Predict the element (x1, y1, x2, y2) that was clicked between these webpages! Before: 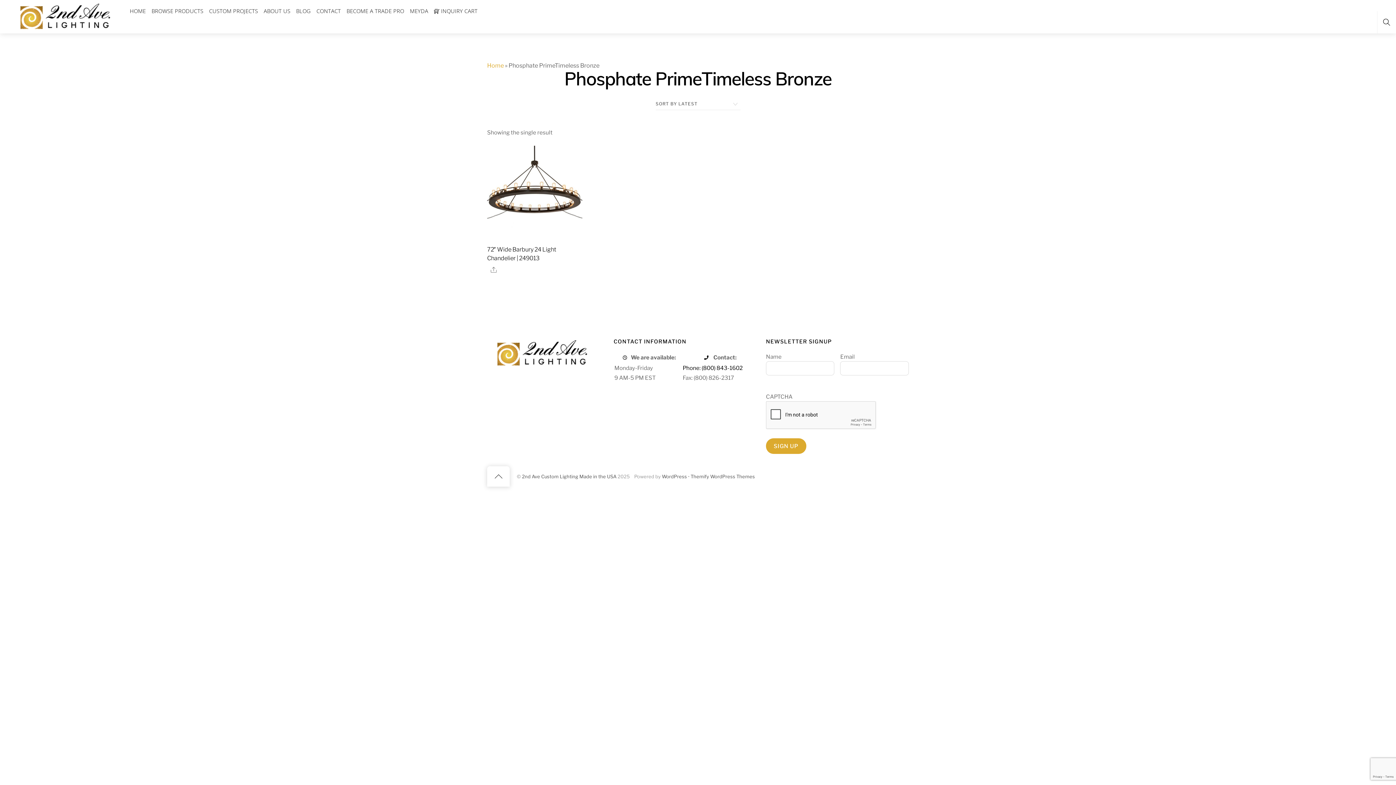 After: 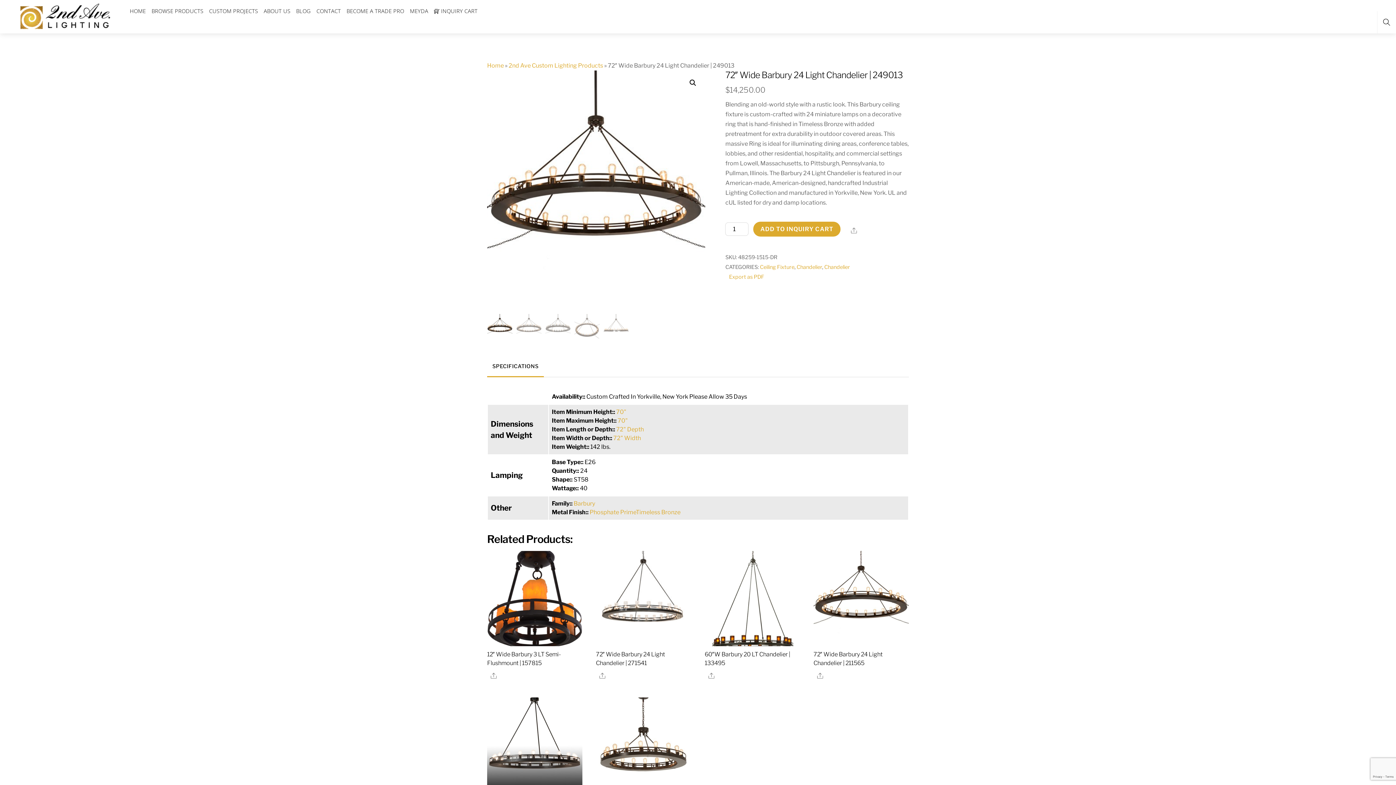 Action: bbox: (487, 145, 582, 241)